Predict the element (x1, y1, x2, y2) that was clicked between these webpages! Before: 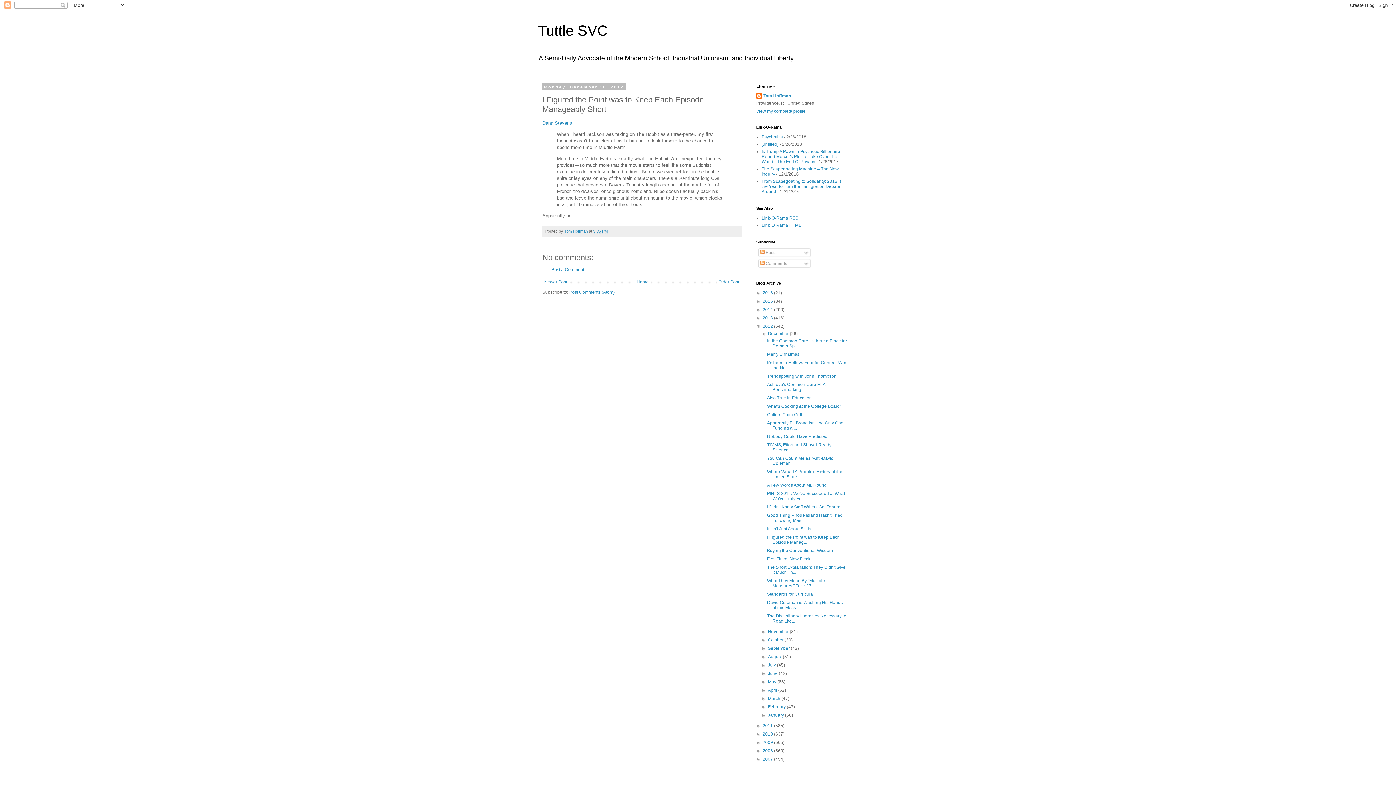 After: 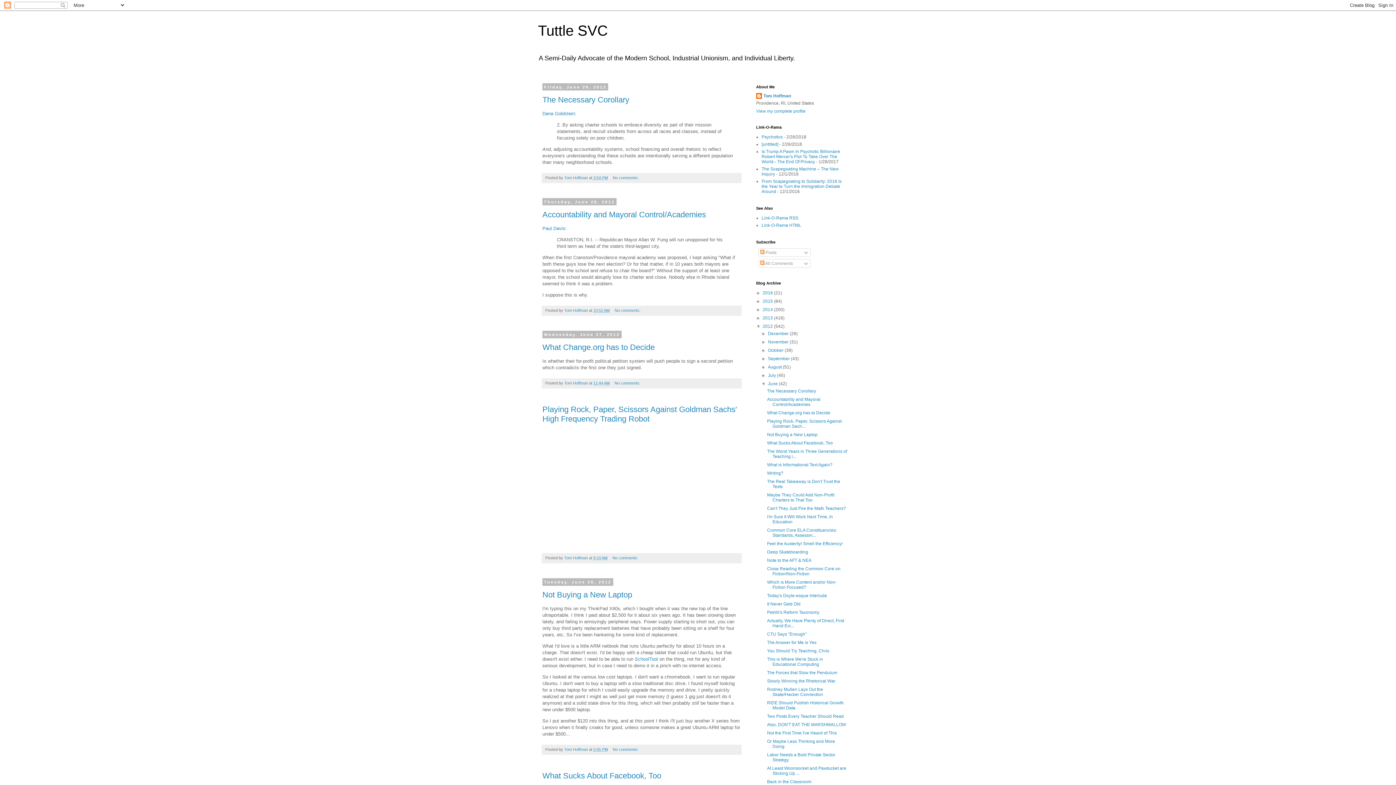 Action: label: June  bbox: (768, 671, 779, 676)